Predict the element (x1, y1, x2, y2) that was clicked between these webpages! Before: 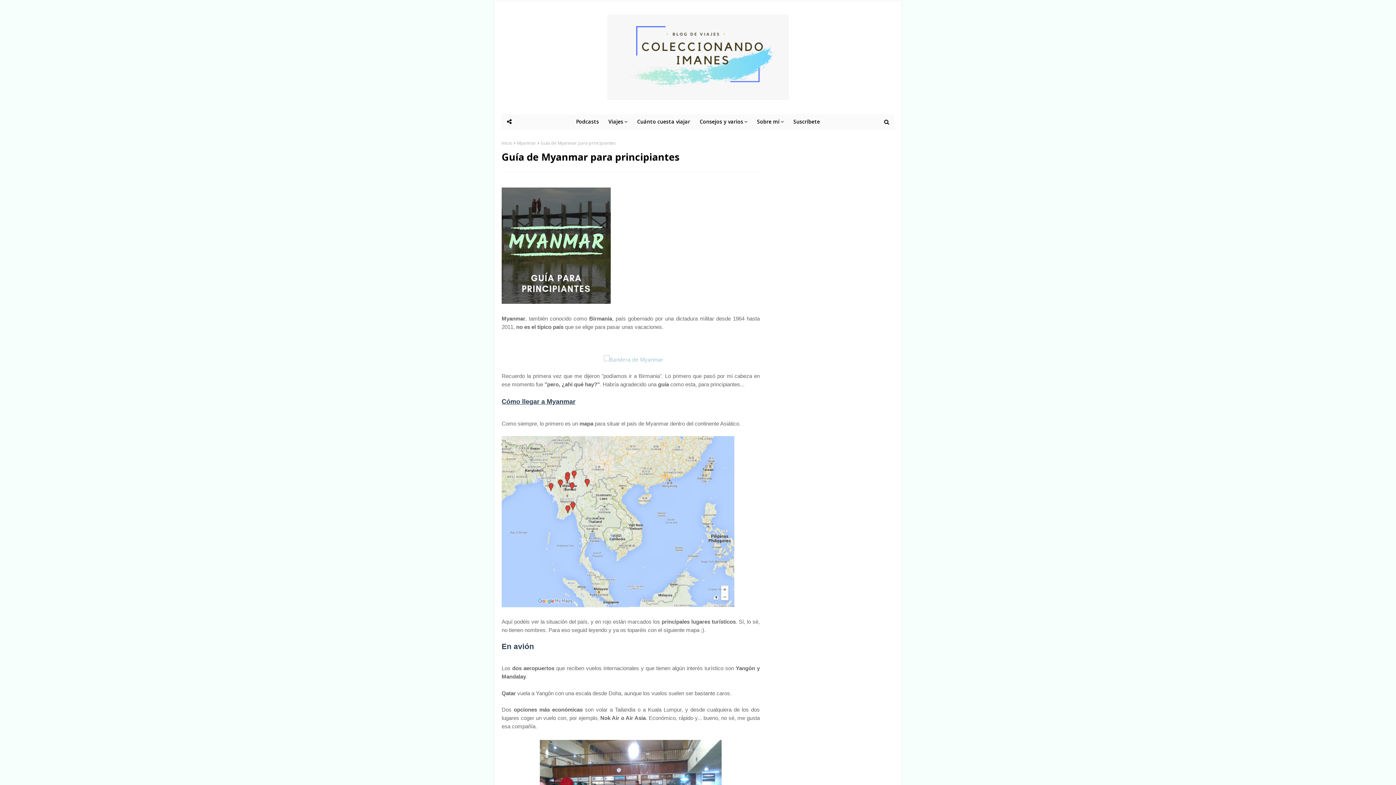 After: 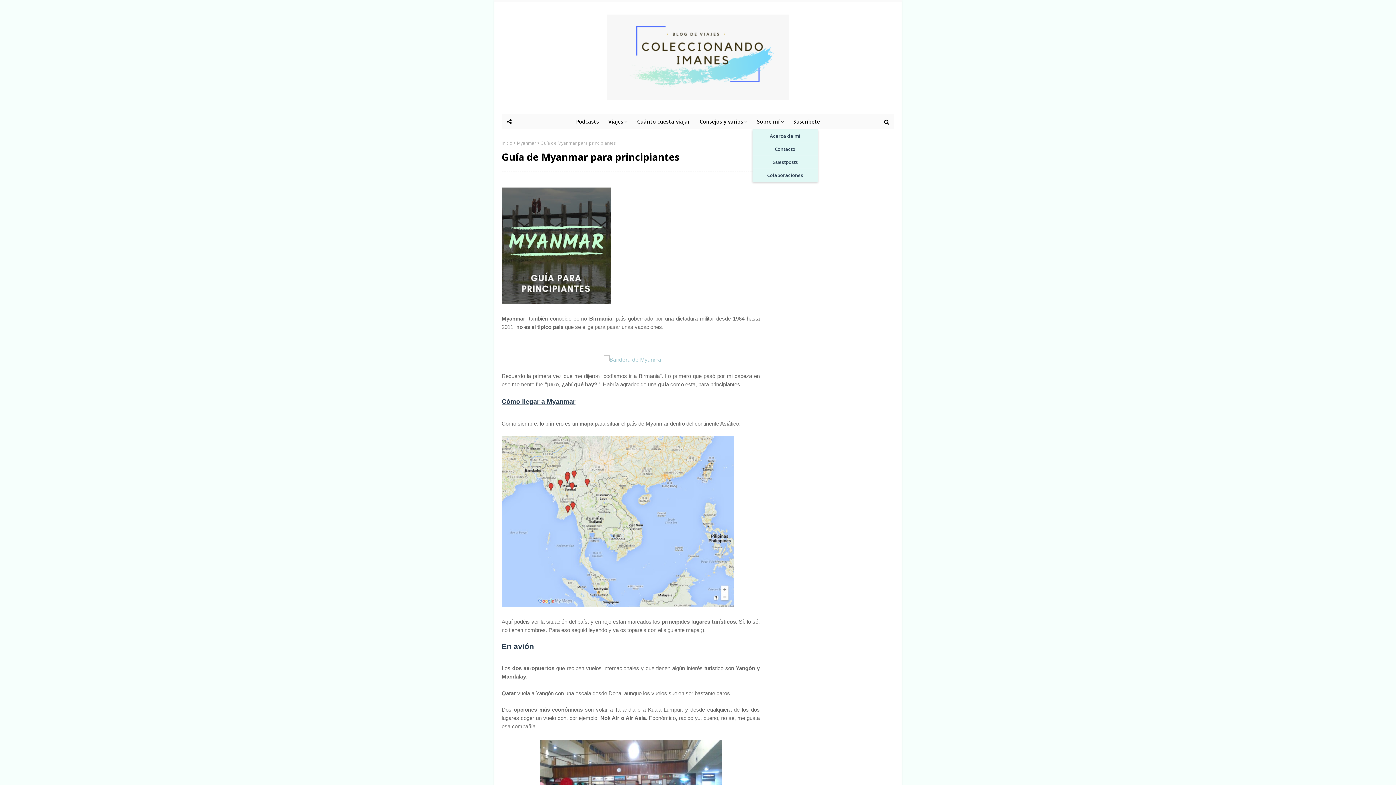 Action: bbox: (753, 114, 787, 129) label: Sobre mí